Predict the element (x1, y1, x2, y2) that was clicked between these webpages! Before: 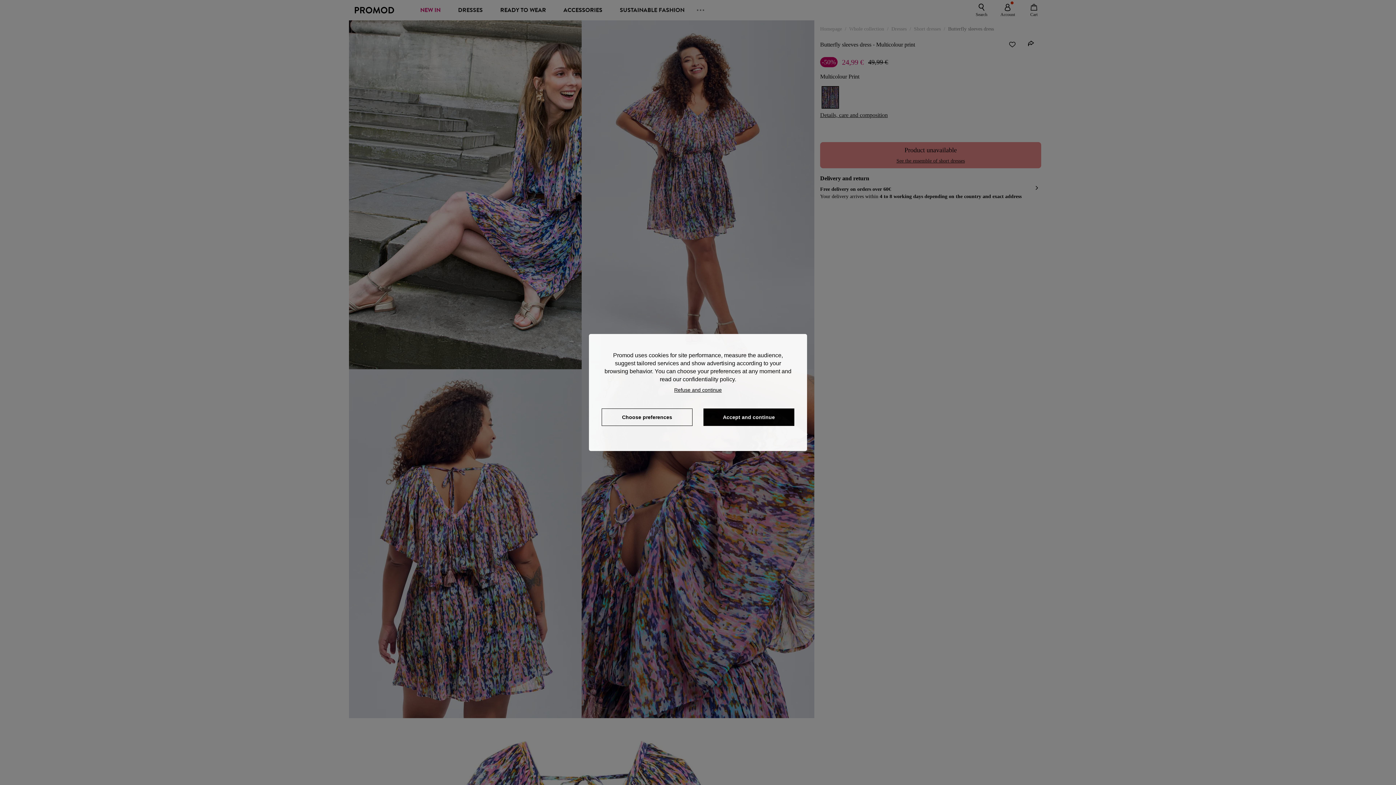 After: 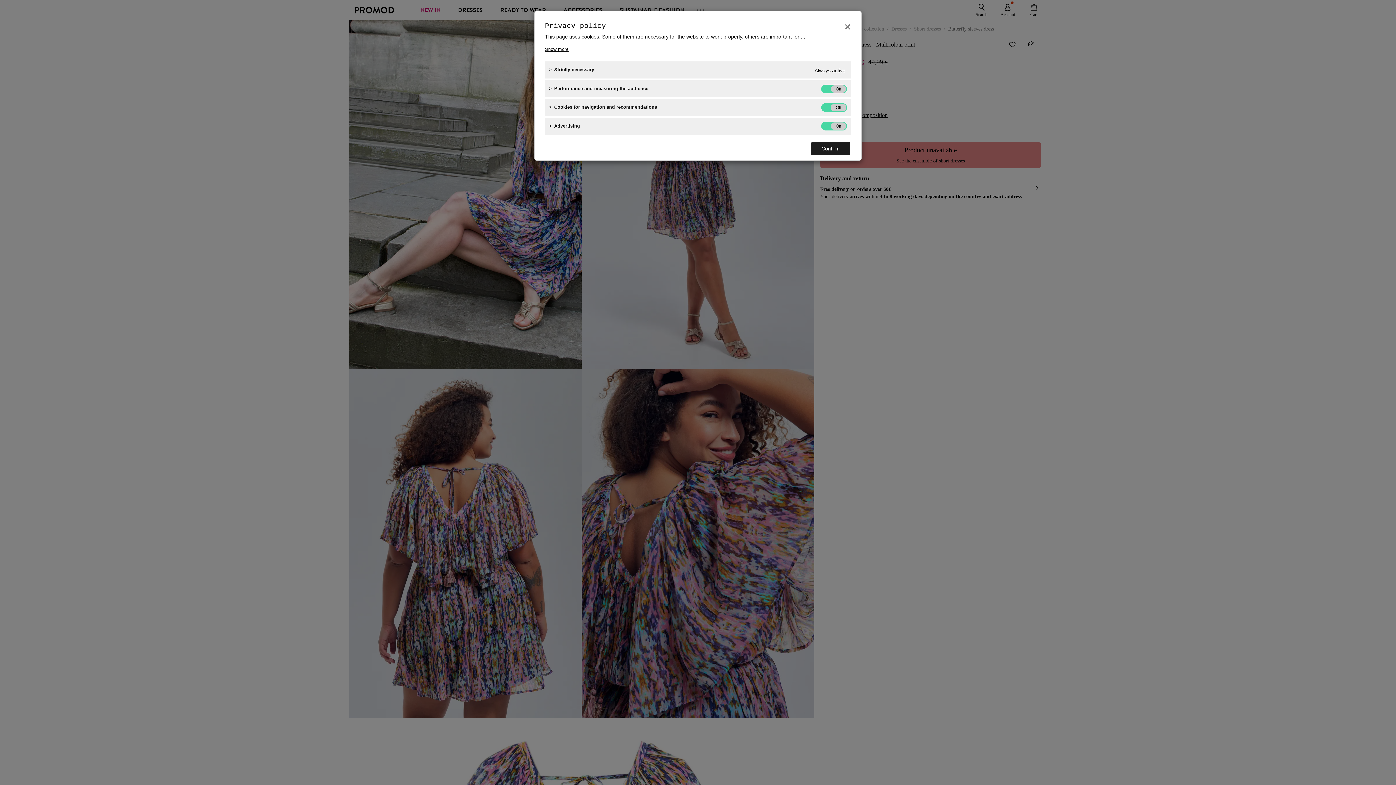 Action: bbox: (601, 408, 692, 426) label: Choose preferences